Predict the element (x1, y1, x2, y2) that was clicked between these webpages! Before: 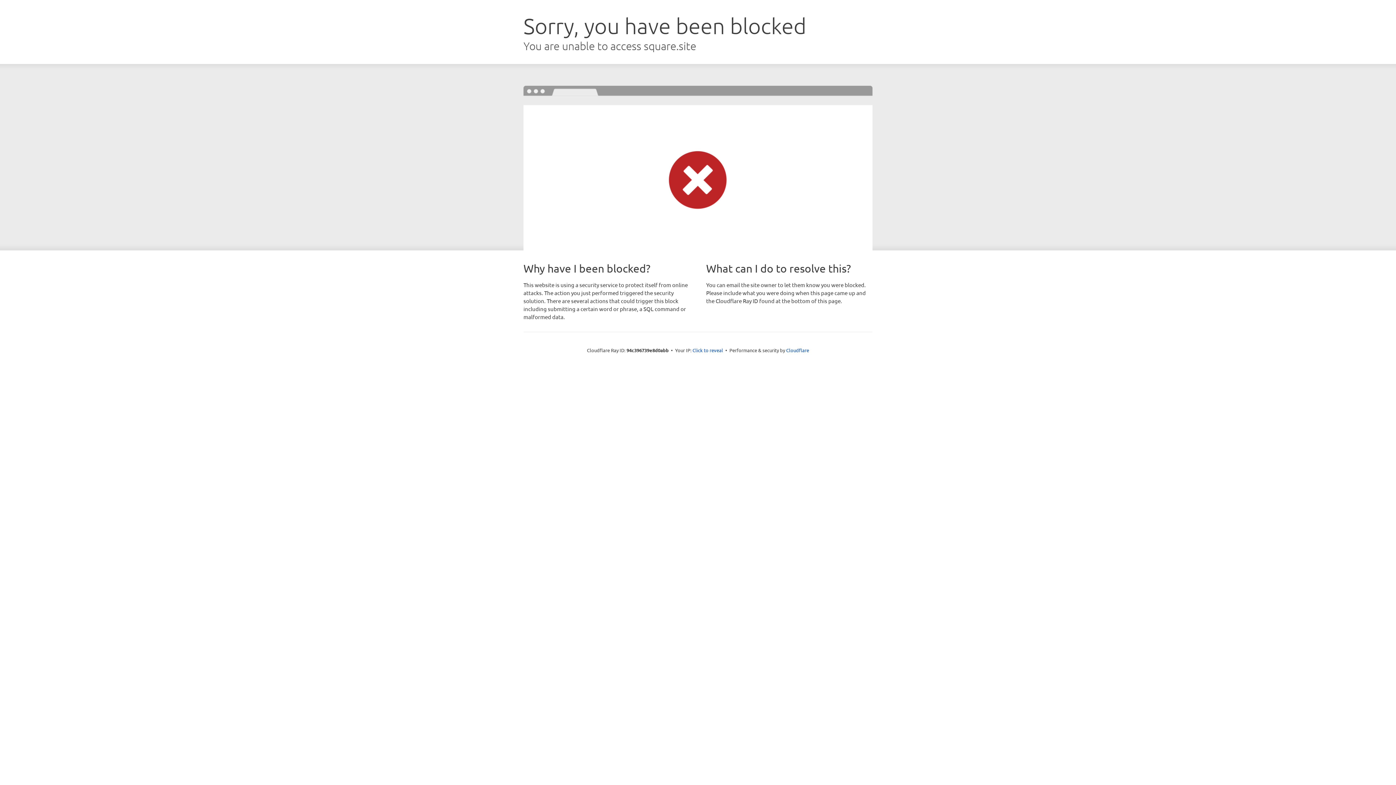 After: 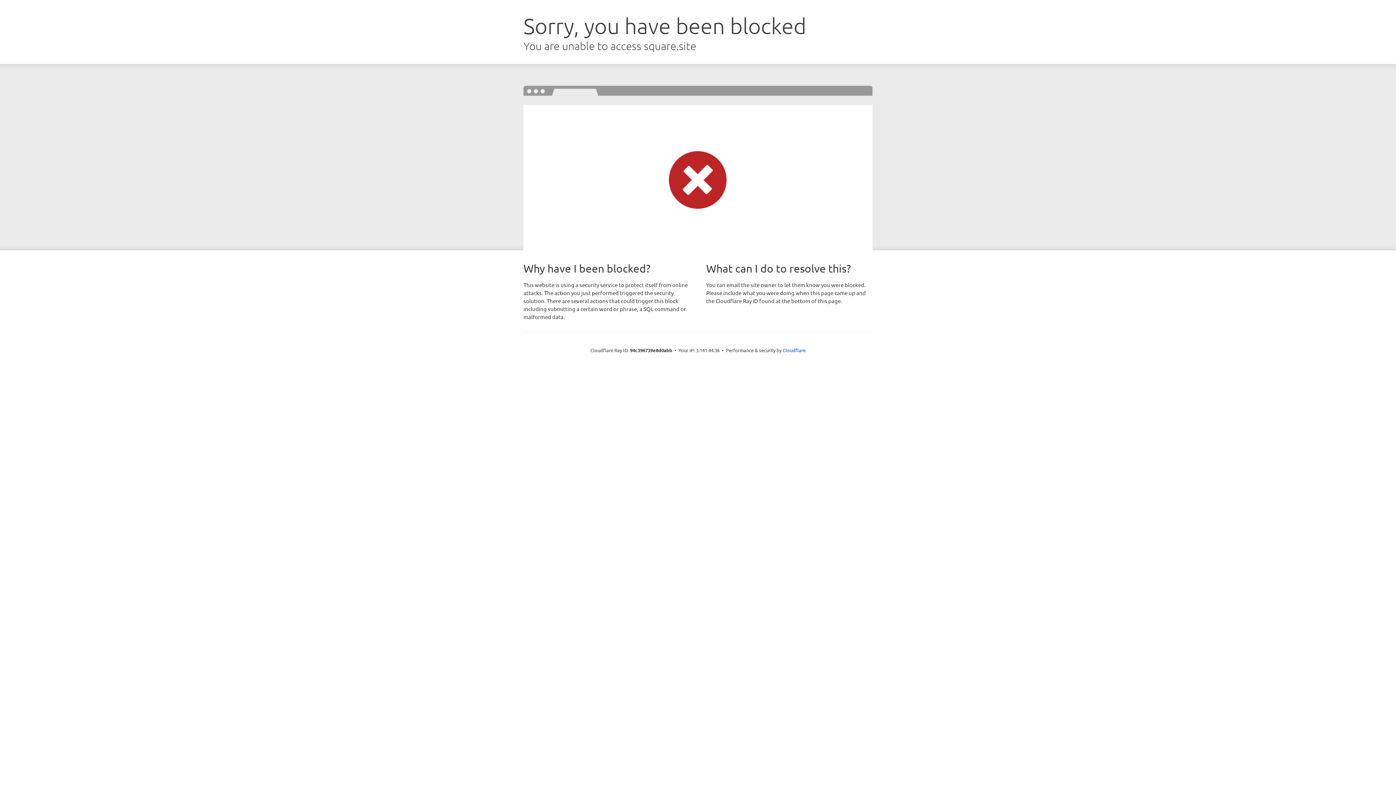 Action: bbox: (692, 346, 723, 353) label: Click to reveal